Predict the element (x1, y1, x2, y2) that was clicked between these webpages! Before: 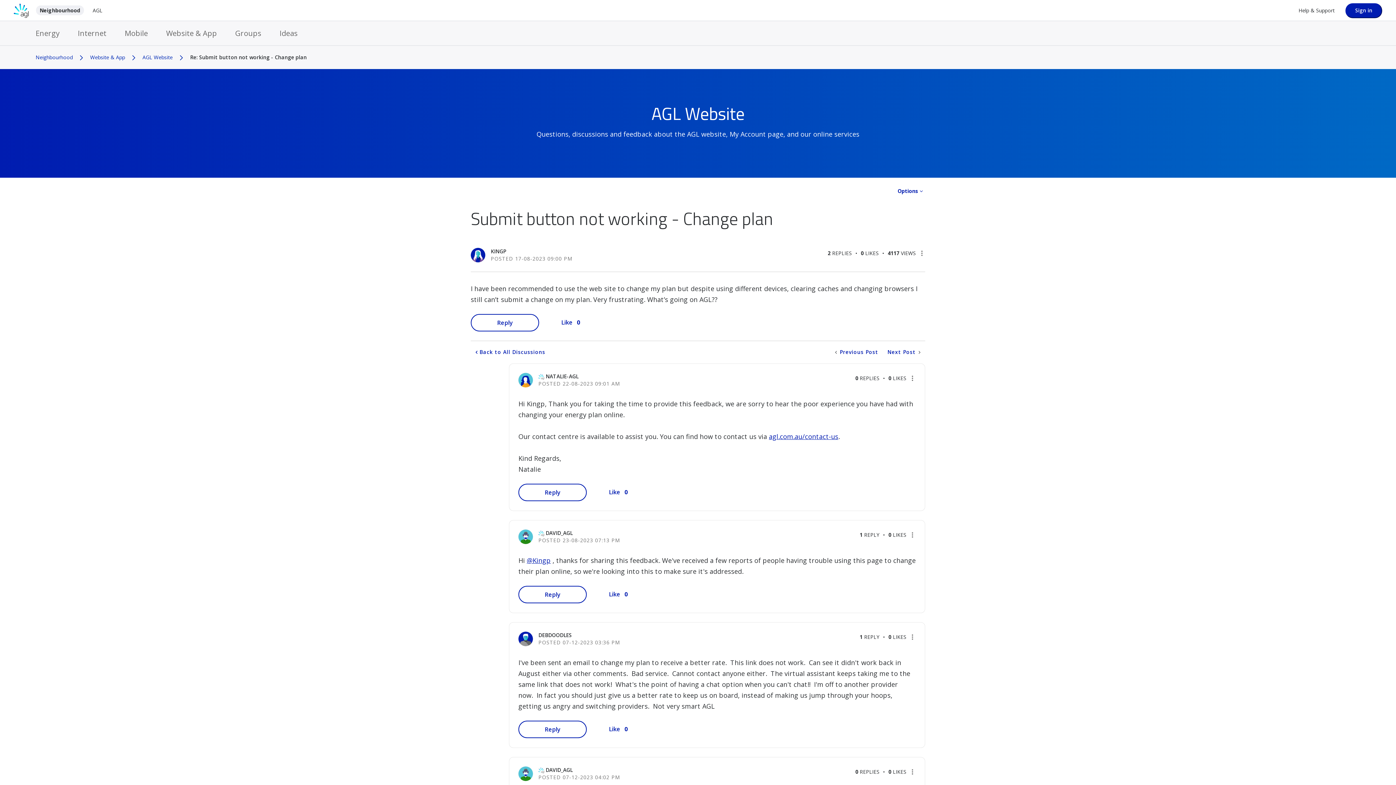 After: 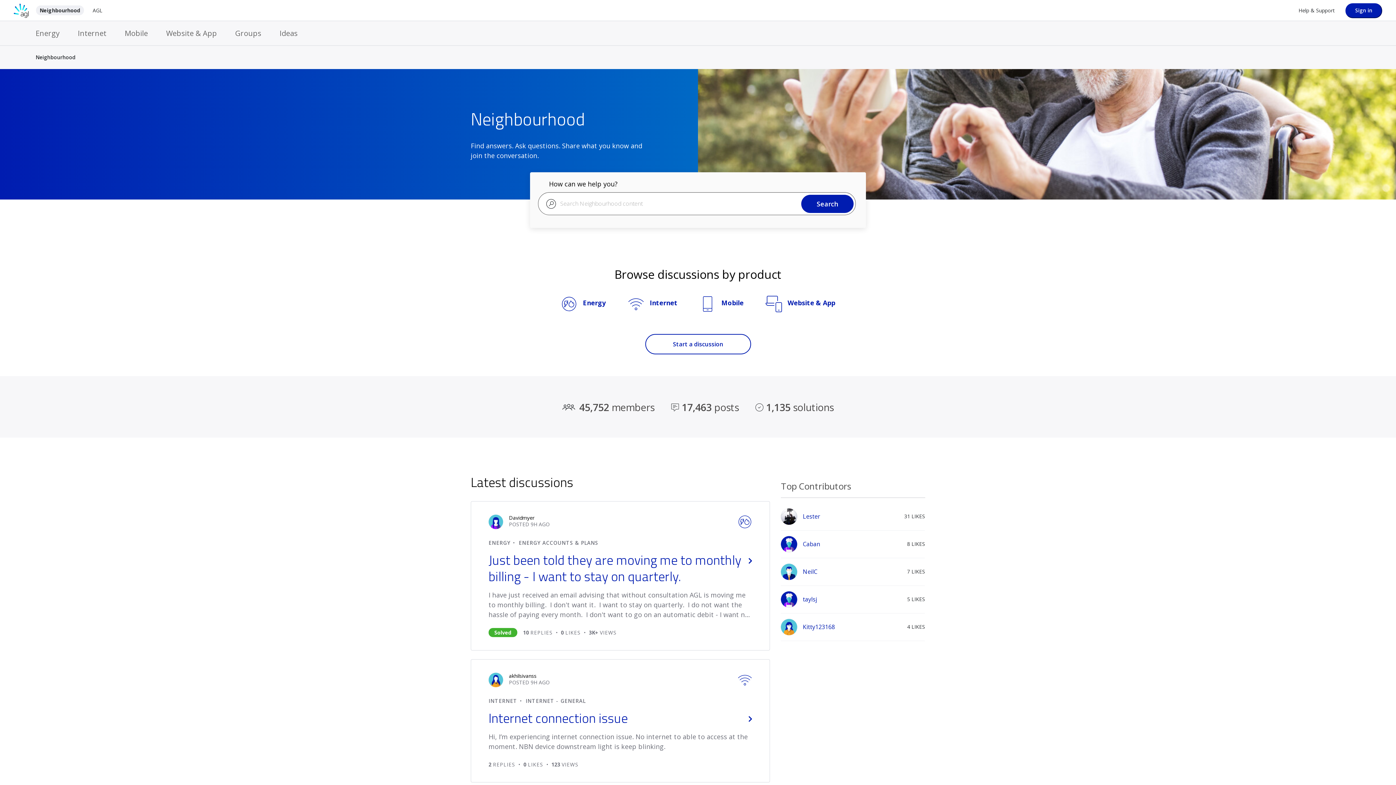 Action: label: Neighbourhood bbox: (36, 5, 84, 15)